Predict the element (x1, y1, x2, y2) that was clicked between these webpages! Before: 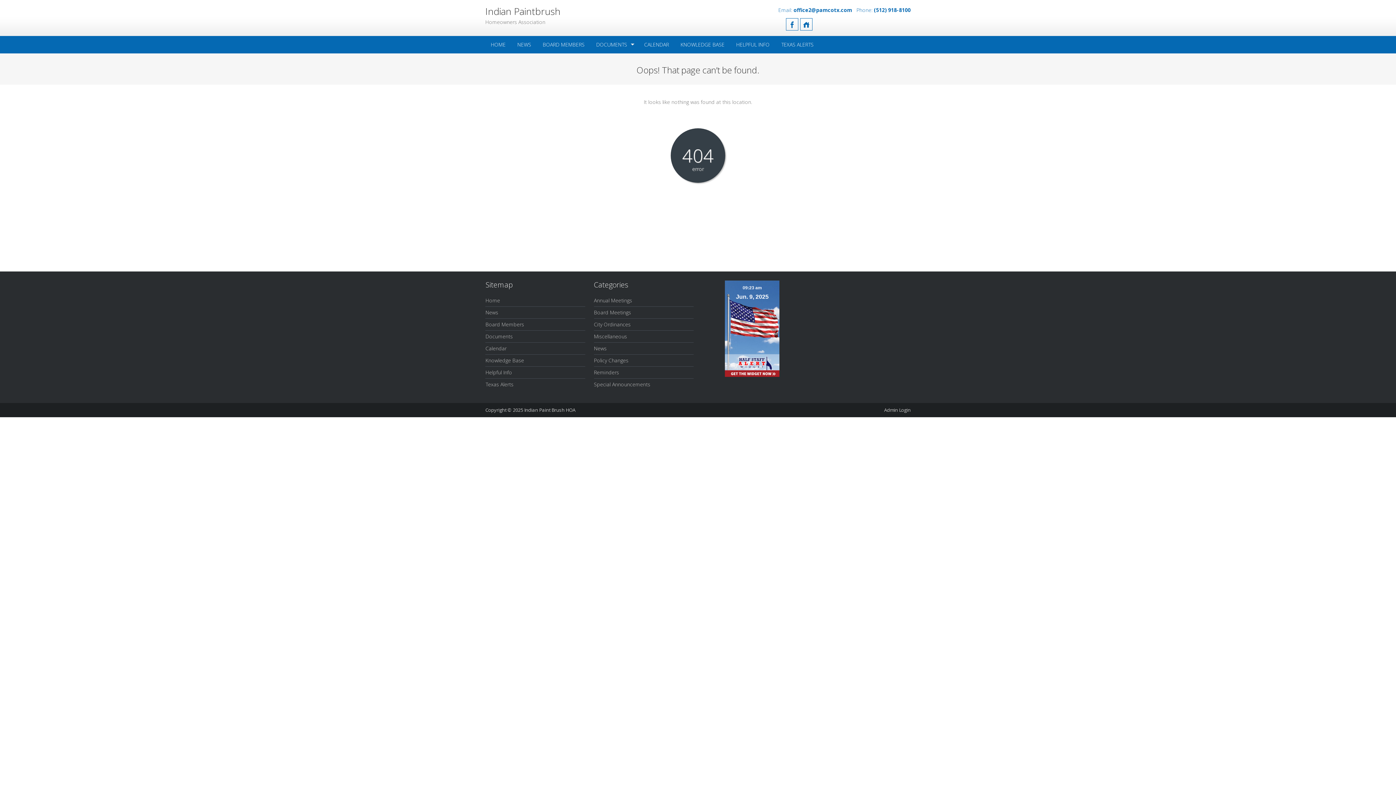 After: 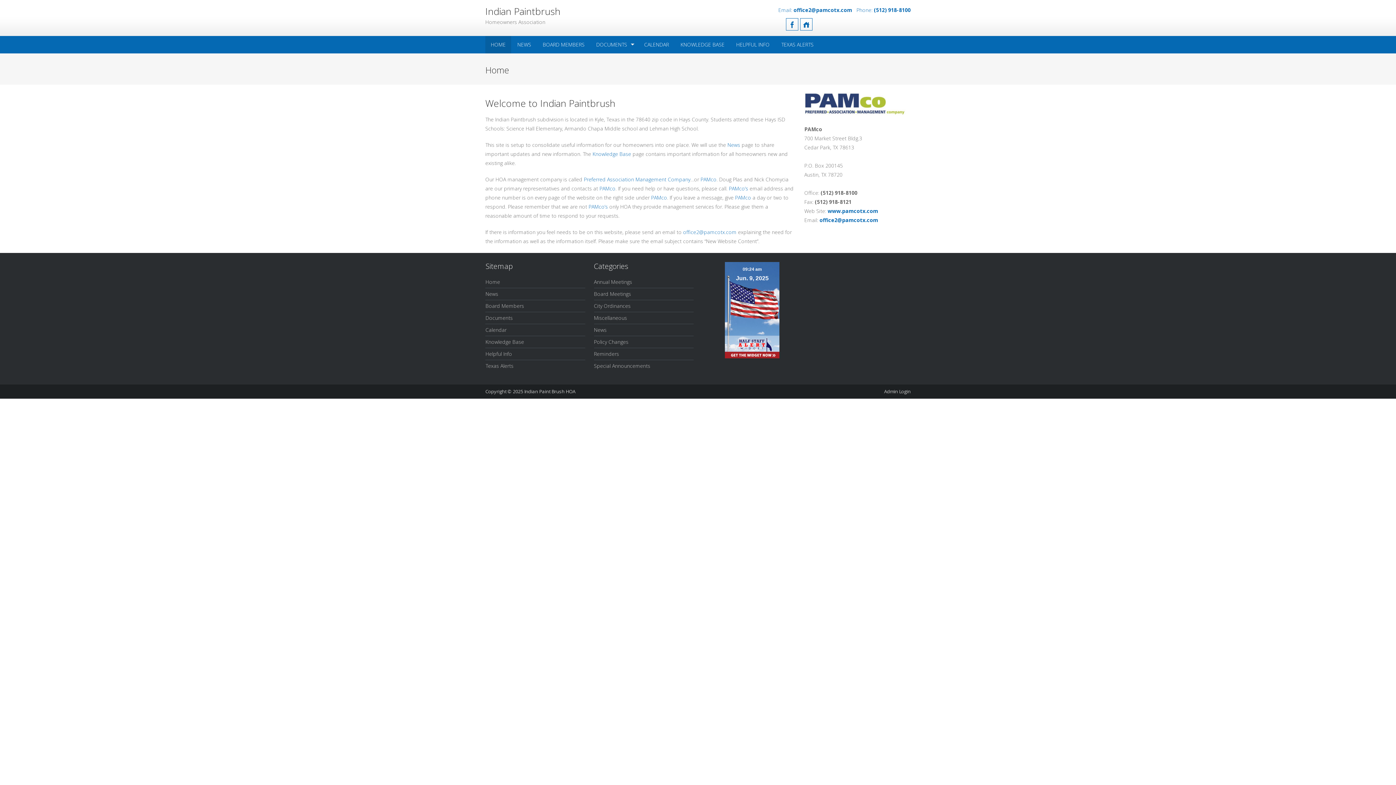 Action: label: Indian Paint Brush HOA bbox: (524, 406, 575, 413)